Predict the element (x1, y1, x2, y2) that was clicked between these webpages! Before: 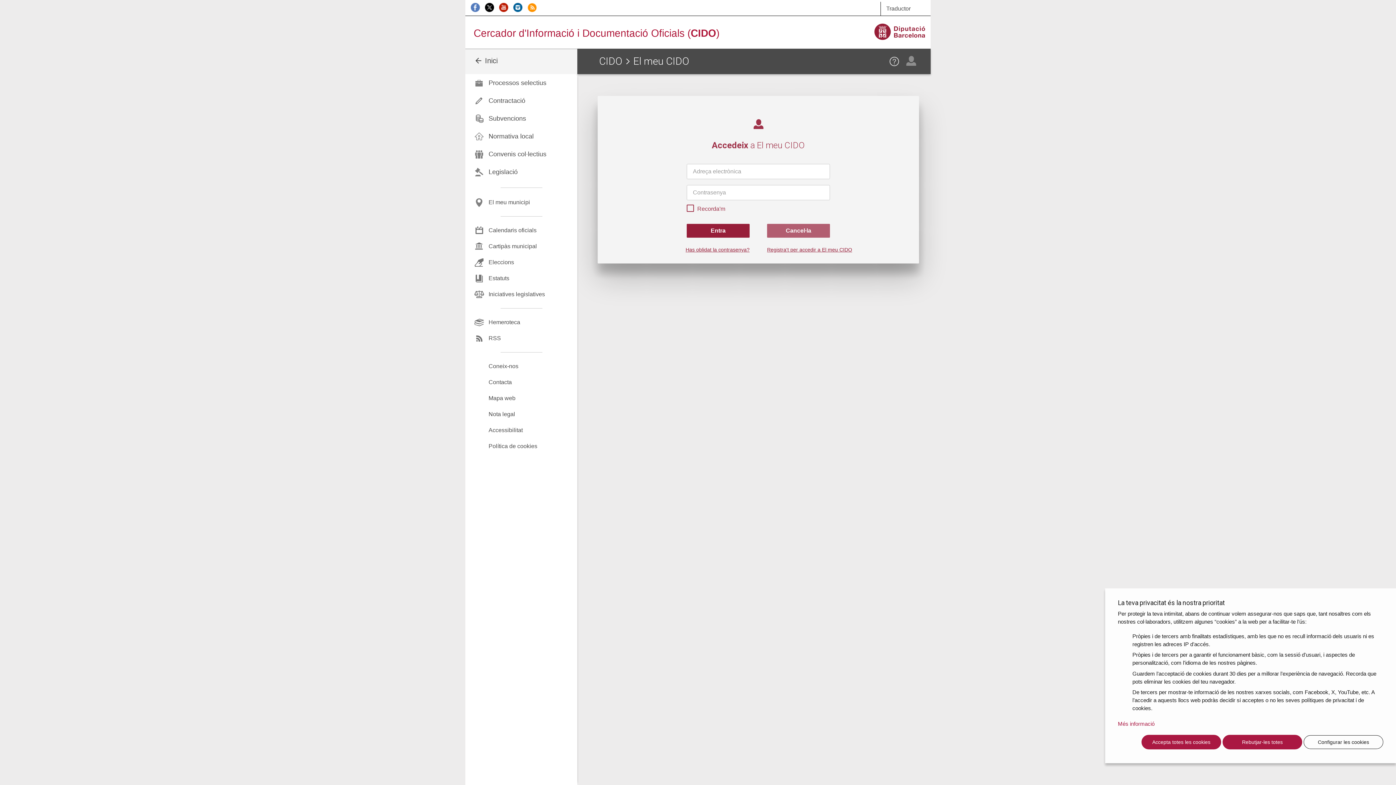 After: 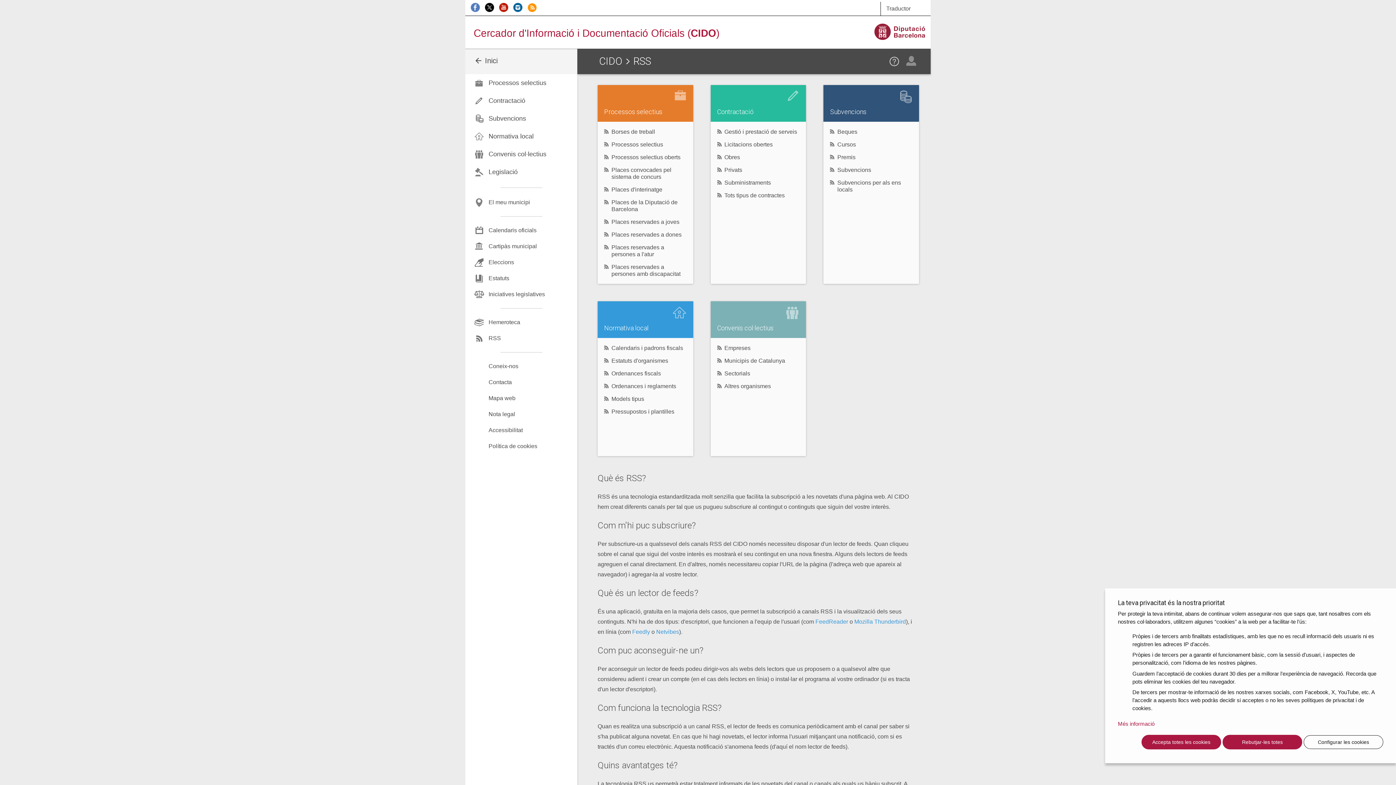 Action: label: RSS bbox: (465, 330, 577, 346)